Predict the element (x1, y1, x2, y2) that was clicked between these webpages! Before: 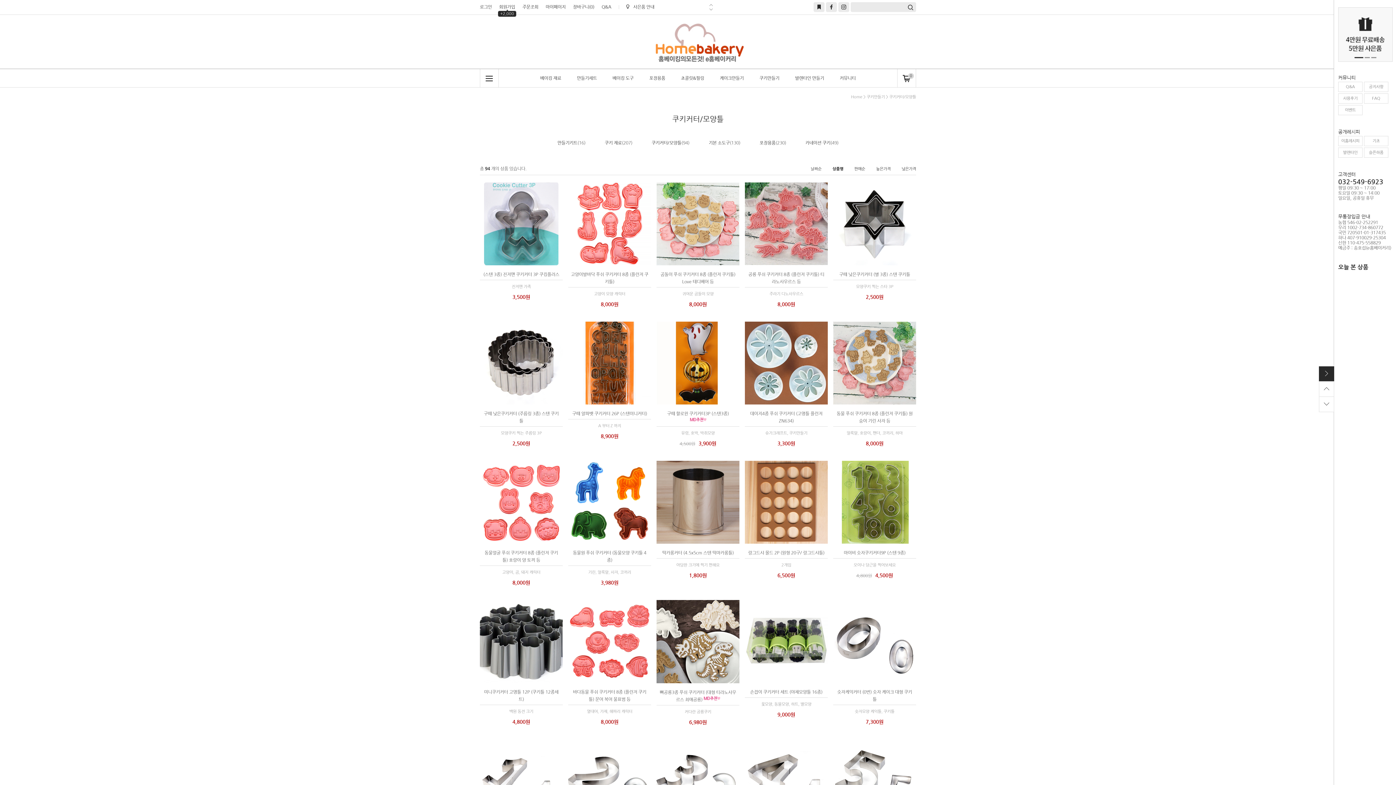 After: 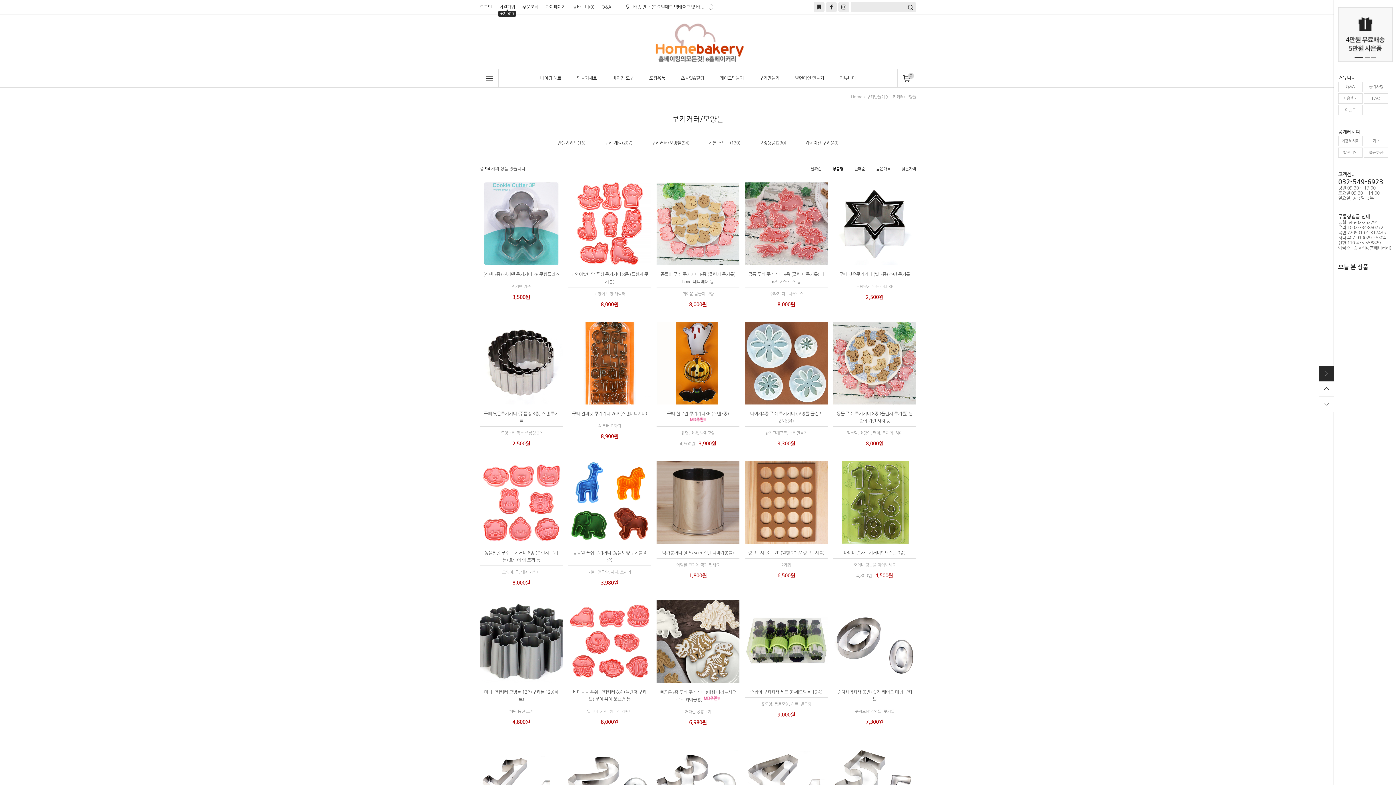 Action: label: 쿠키커터/모양틀 bbox: (889, 94, 916, 99)